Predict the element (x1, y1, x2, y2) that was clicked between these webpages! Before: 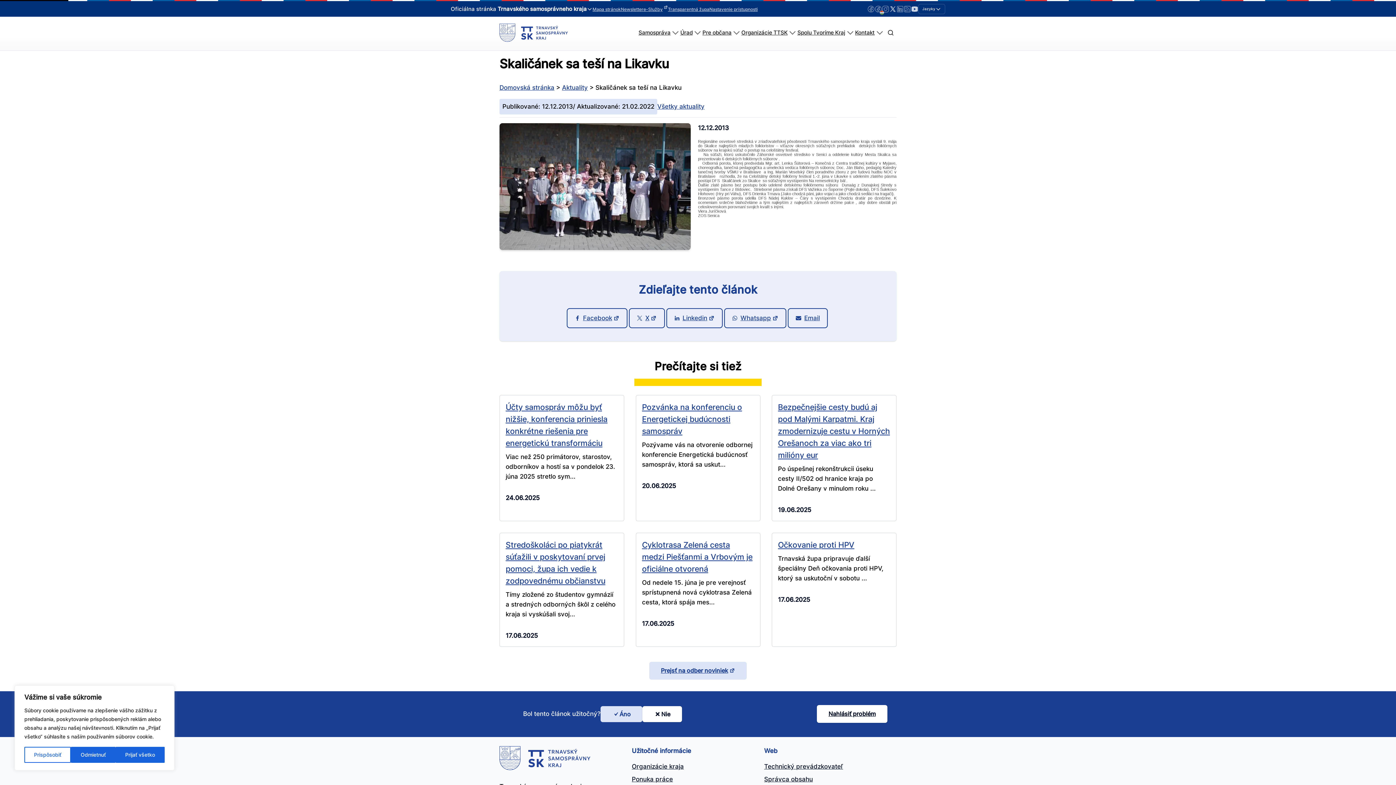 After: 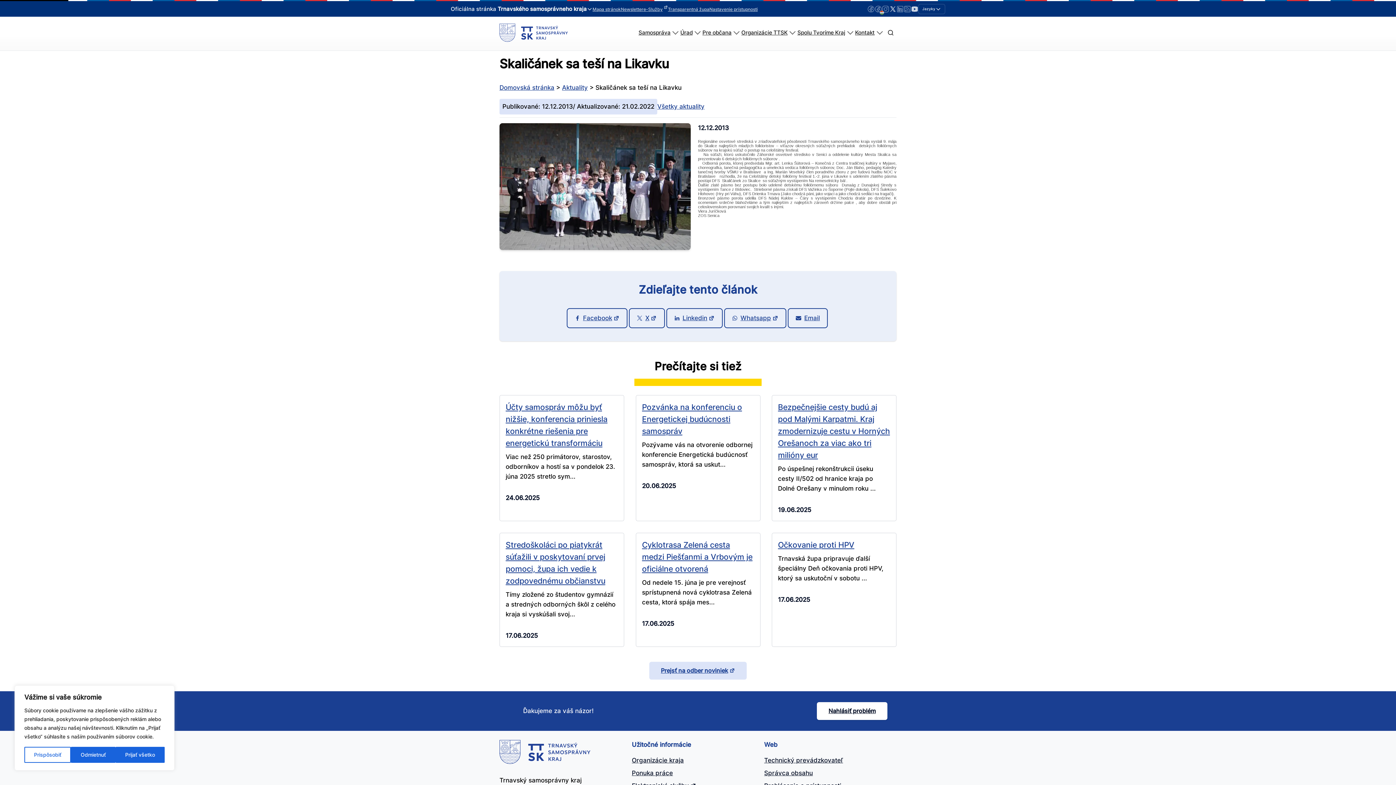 Action: bbox: (642, 706, 682, 722) label: Odpovedať nie na otázku, či bol tento článok užitočný